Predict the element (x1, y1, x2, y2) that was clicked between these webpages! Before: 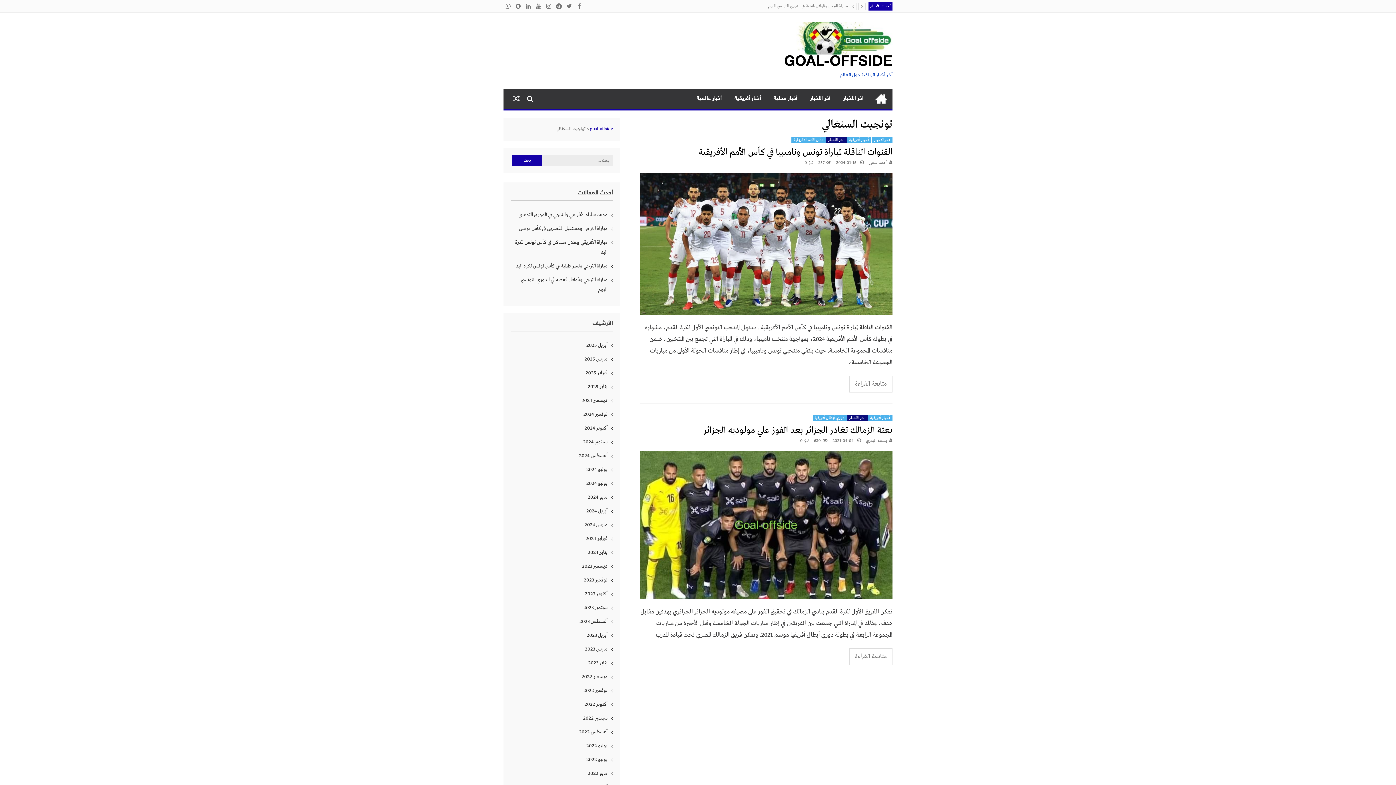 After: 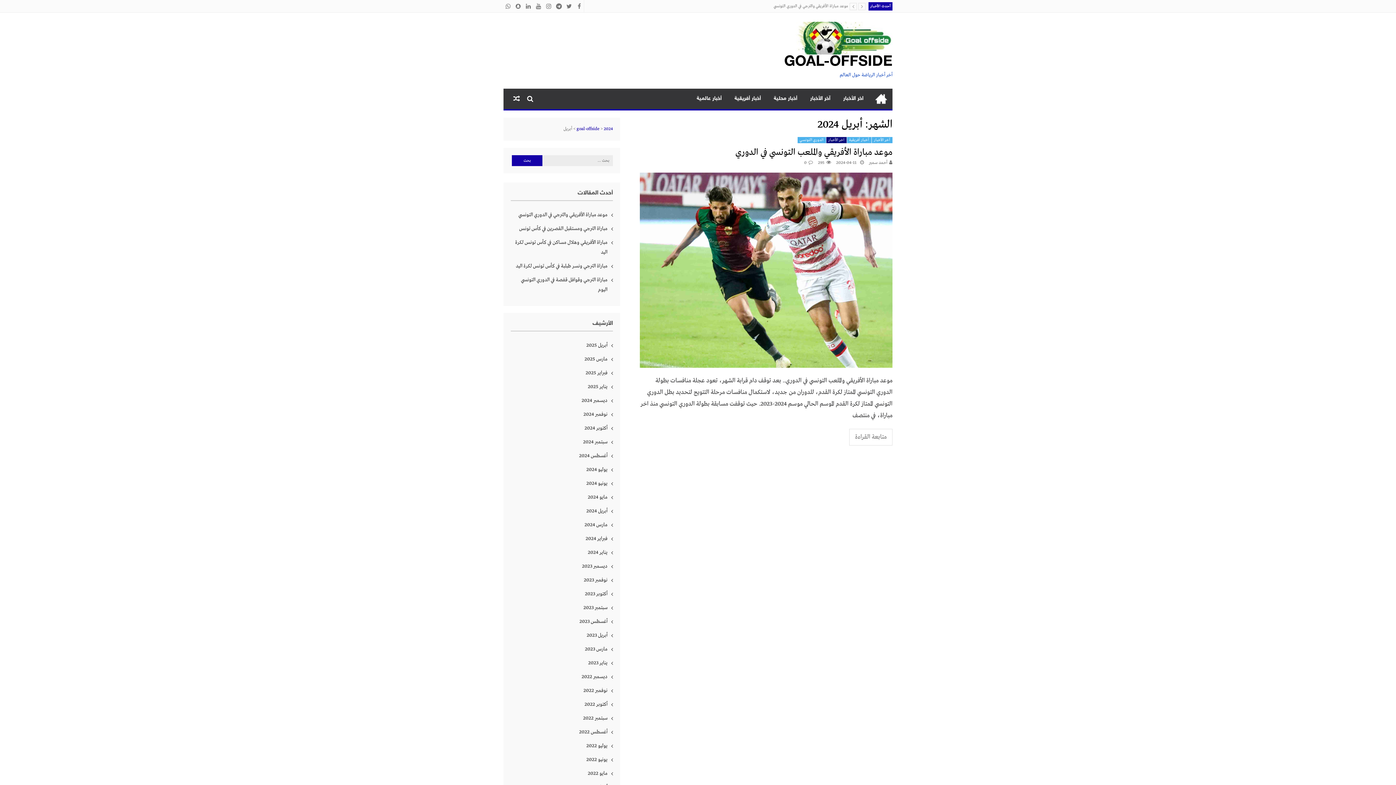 Action: label: أبريل 2024 bbox: (586, 506, 613, 516)